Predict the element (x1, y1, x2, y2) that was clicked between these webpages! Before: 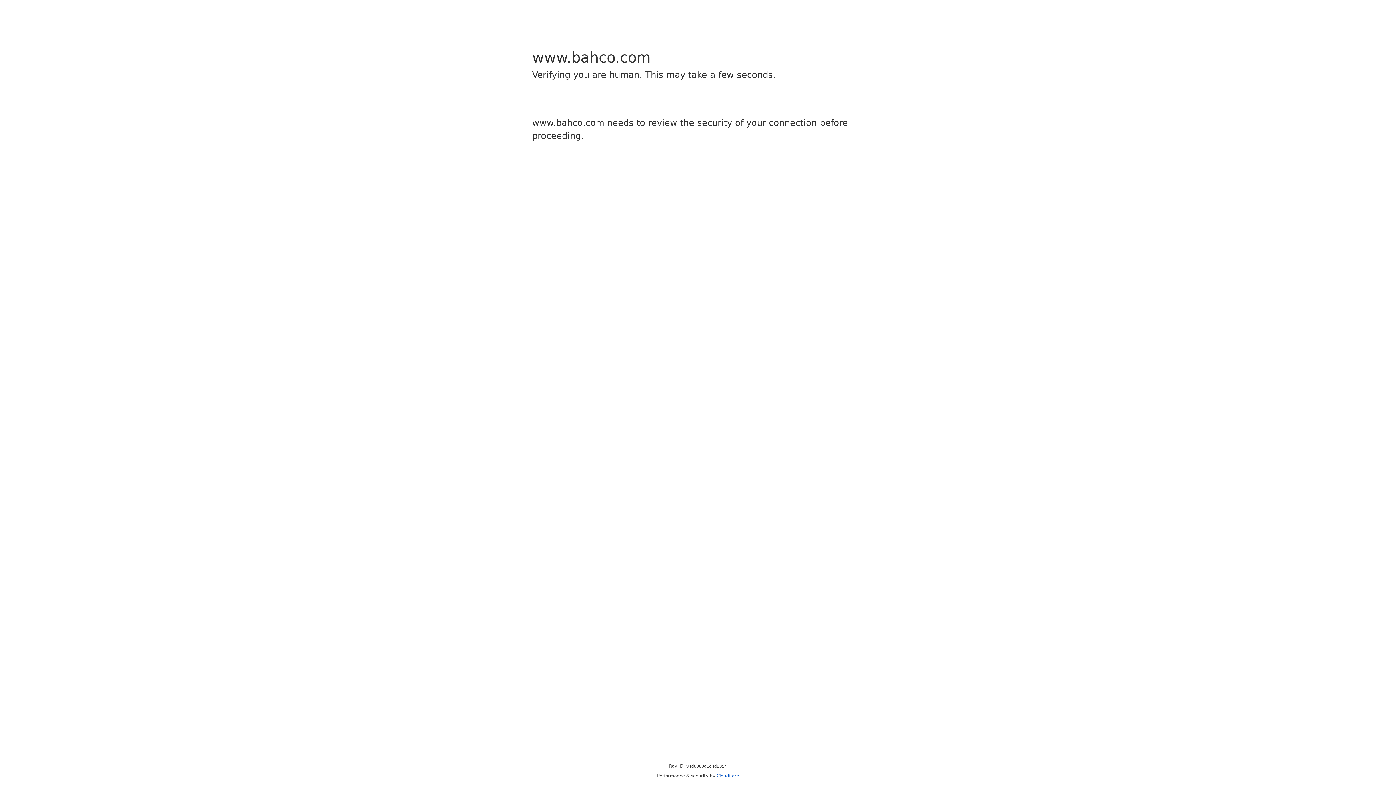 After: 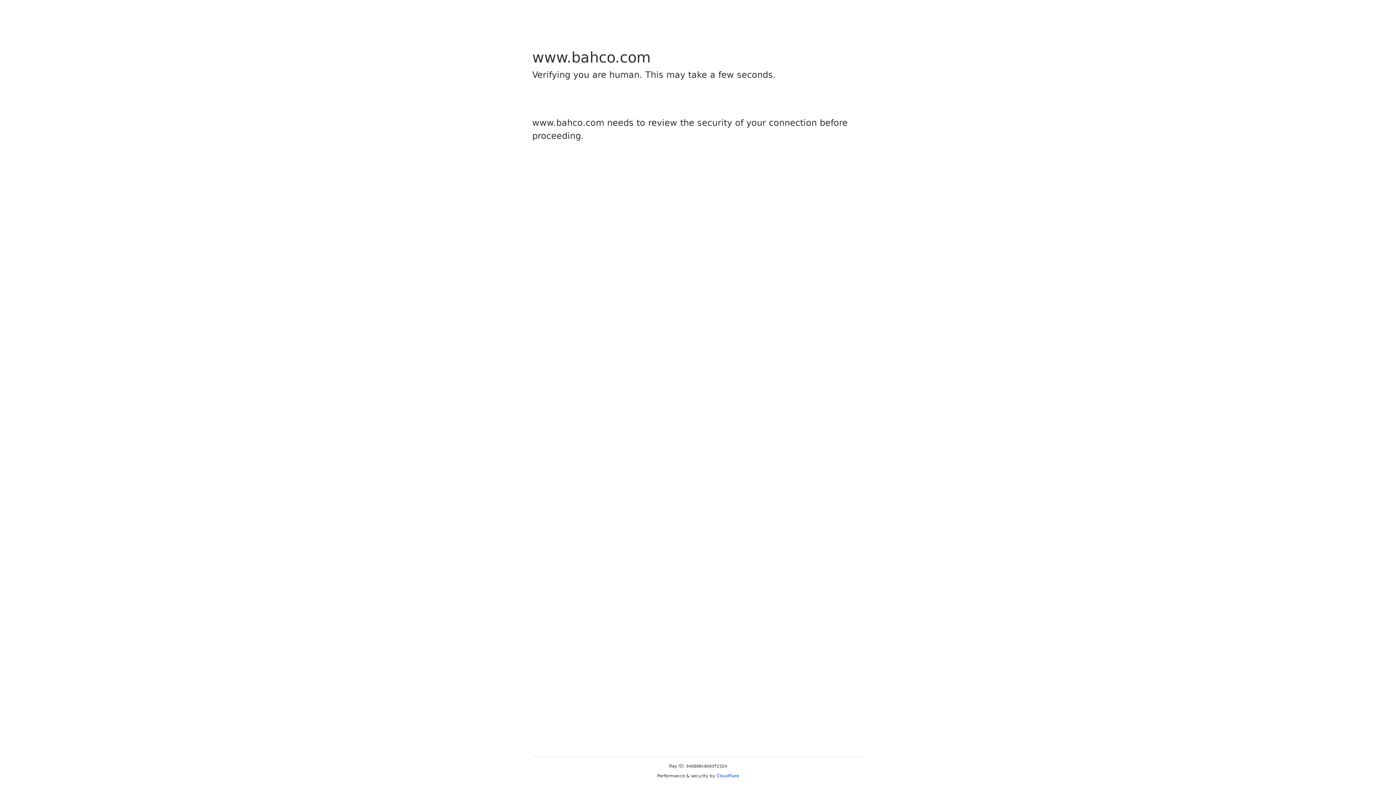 Action: bbox: (716, 773, 739, 778) label: Cloudflare